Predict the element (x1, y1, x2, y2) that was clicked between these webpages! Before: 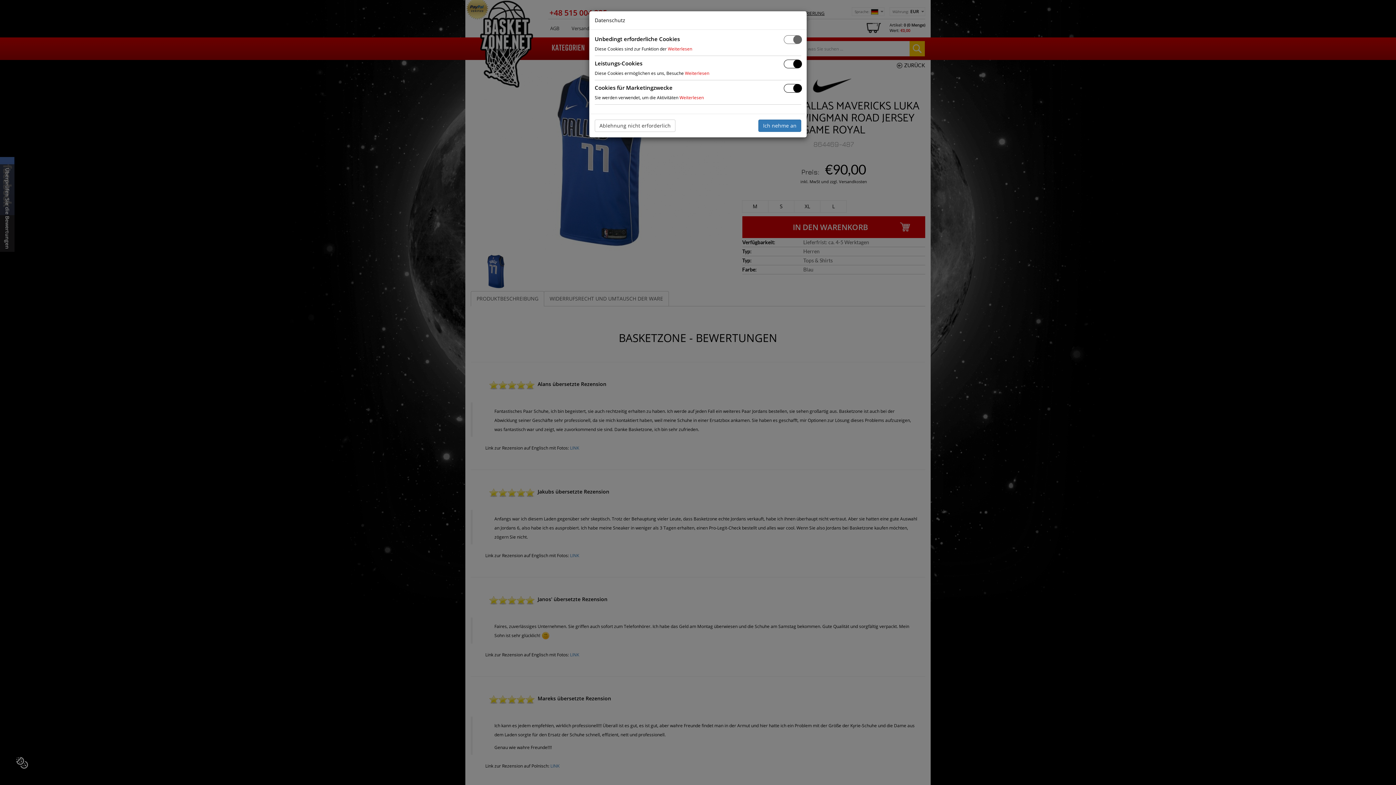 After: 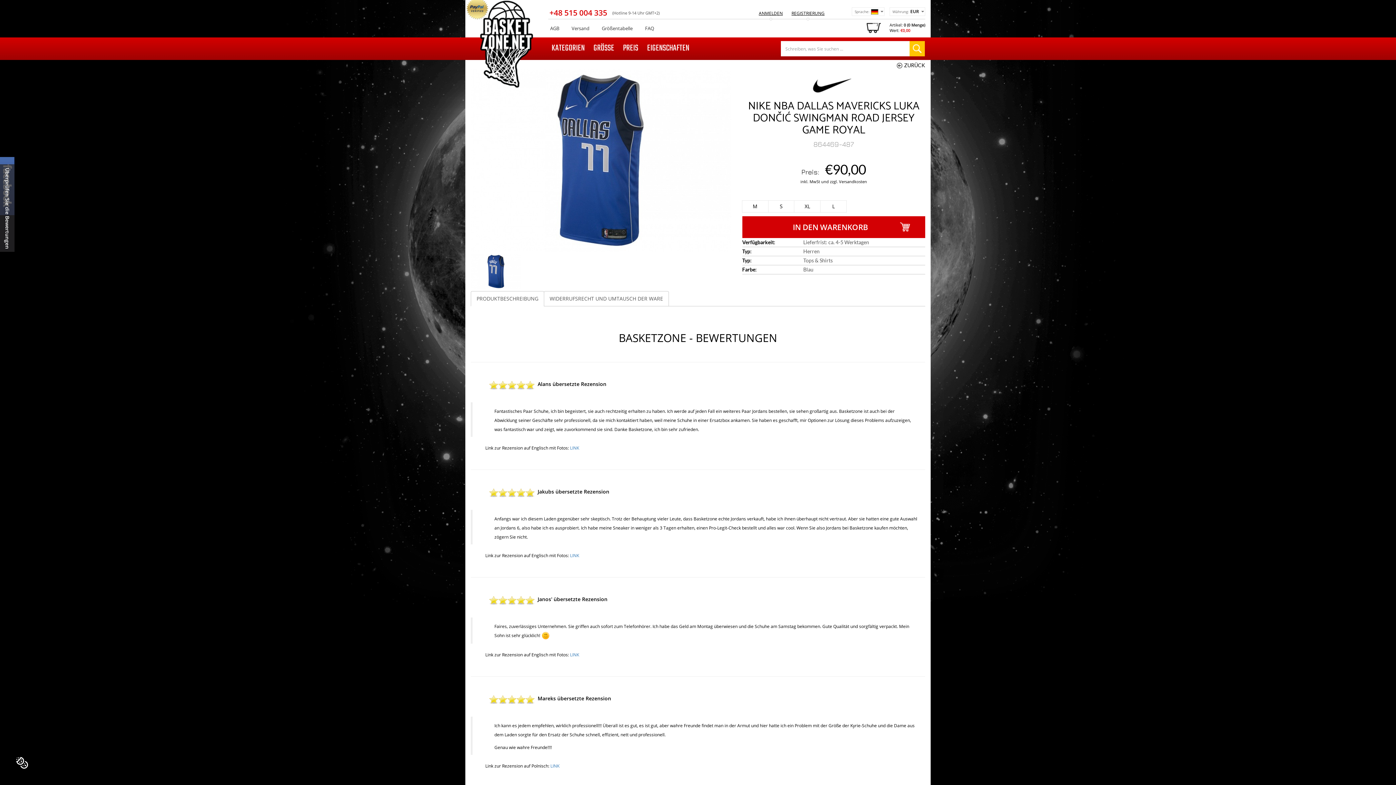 Action: label: Ich nehme an bbox: (758, 119, 801, 132)